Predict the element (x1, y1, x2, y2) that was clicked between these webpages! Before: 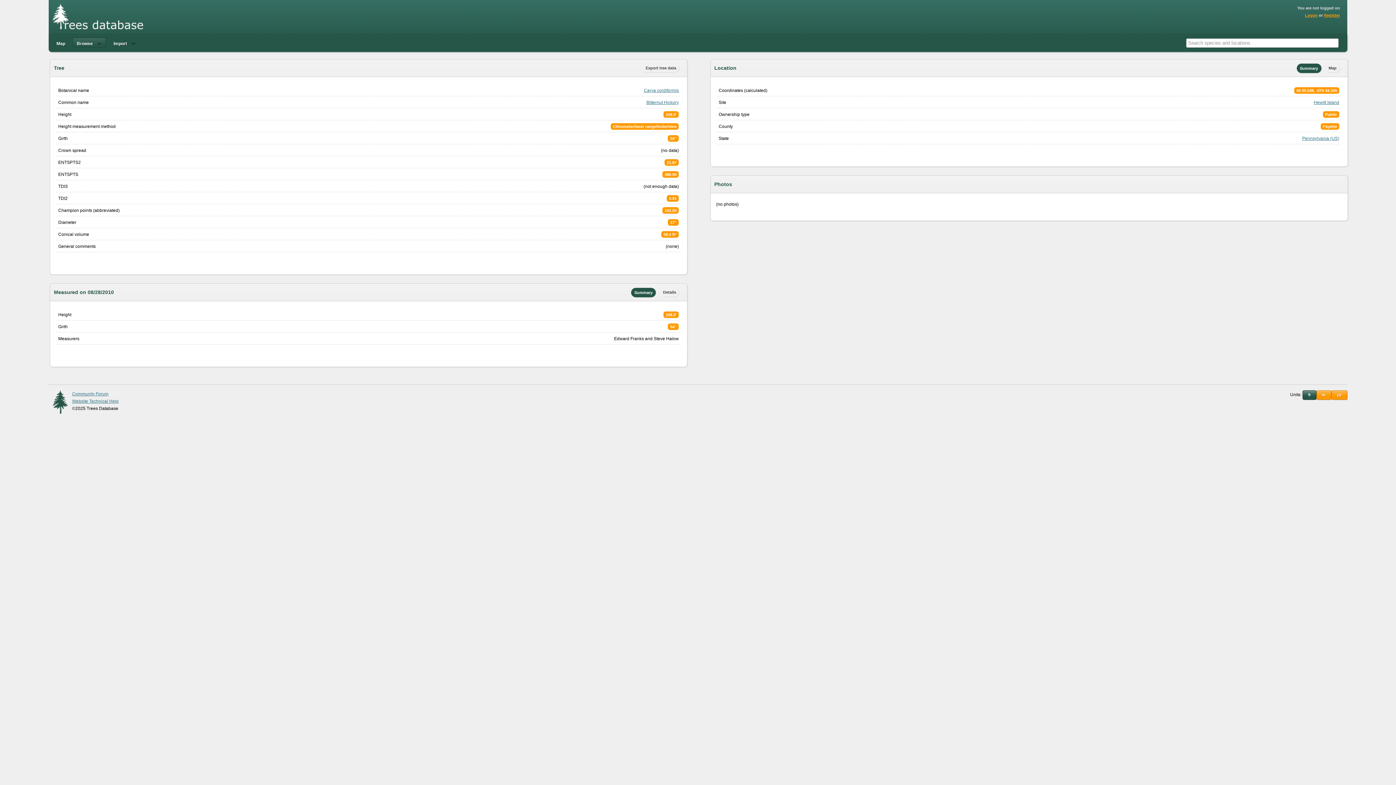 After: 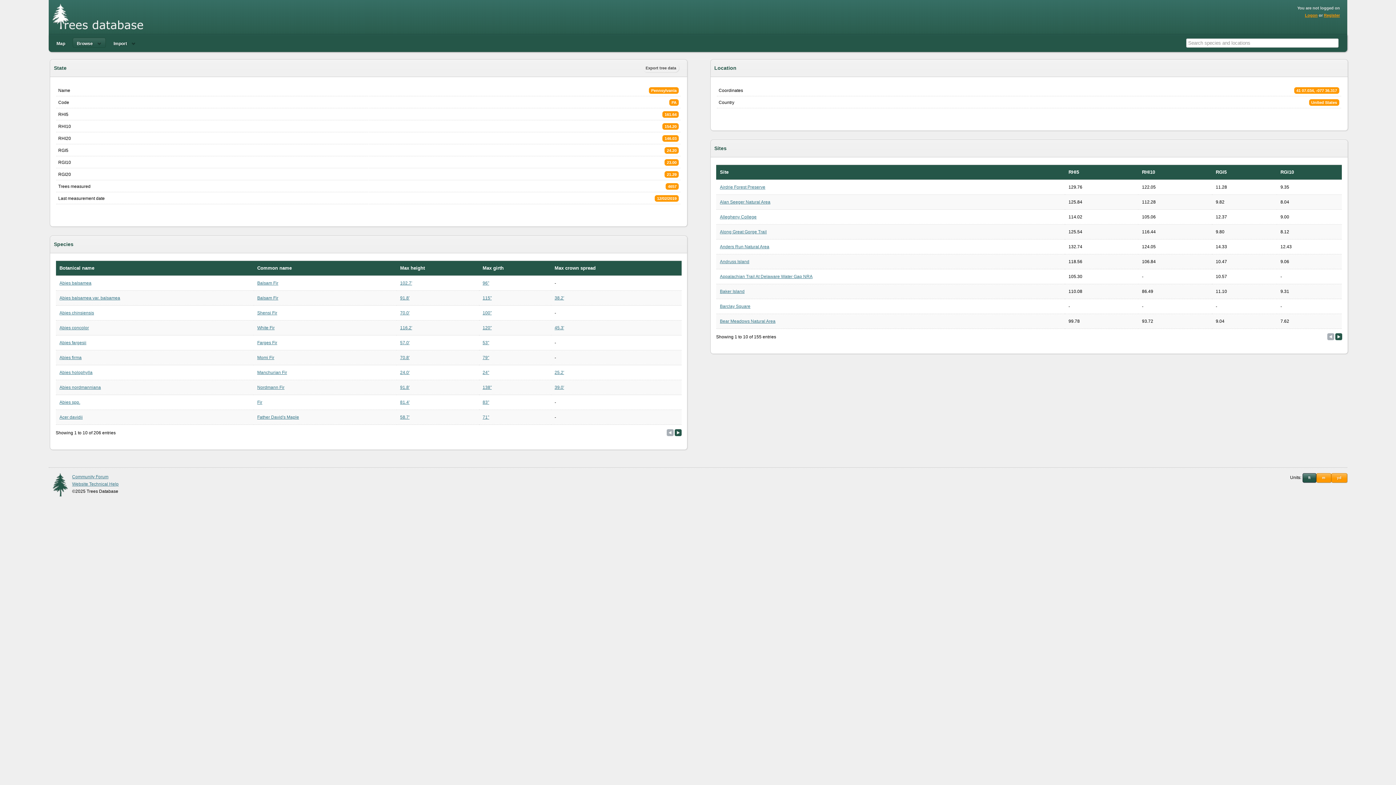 Action: label: Pennsylvania (US) bbox: (1302, 136, 1339, 141)